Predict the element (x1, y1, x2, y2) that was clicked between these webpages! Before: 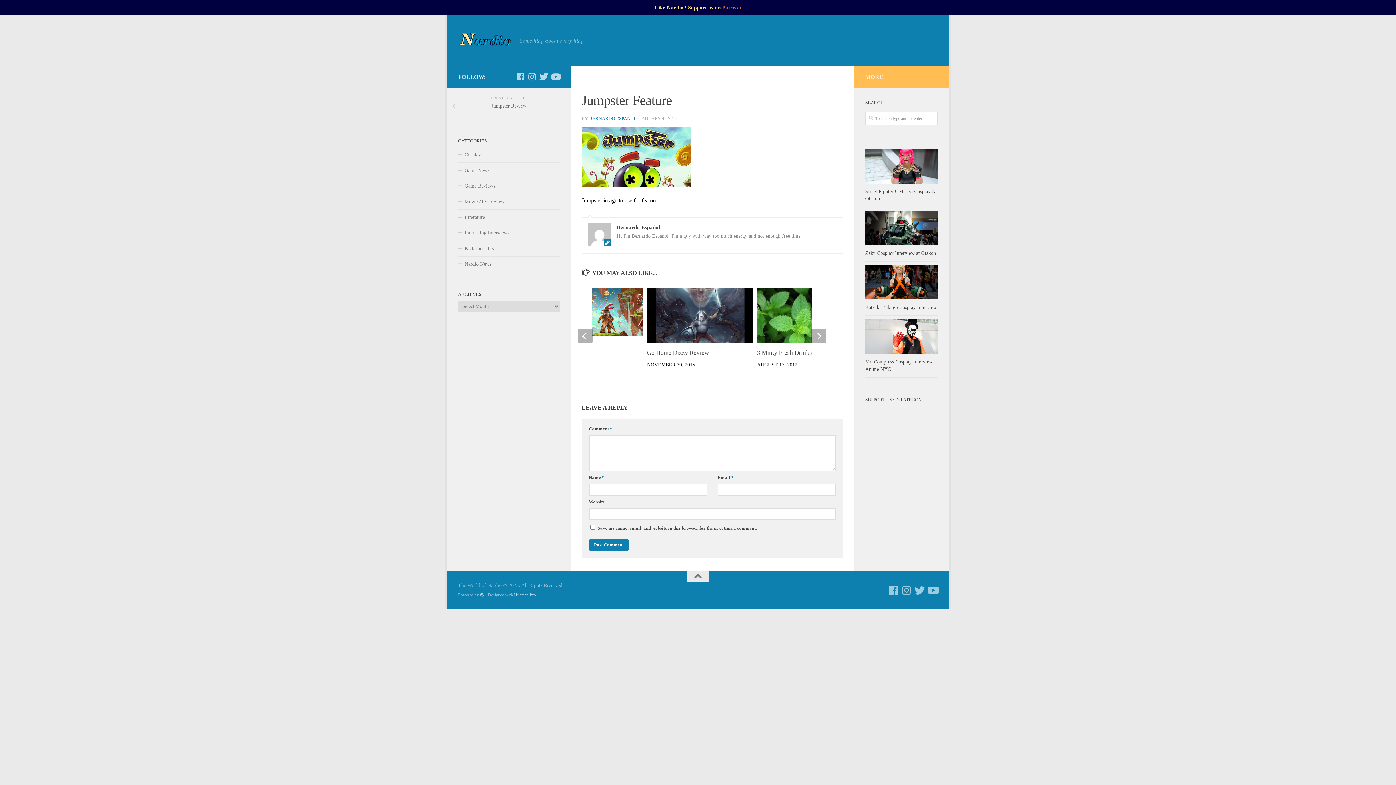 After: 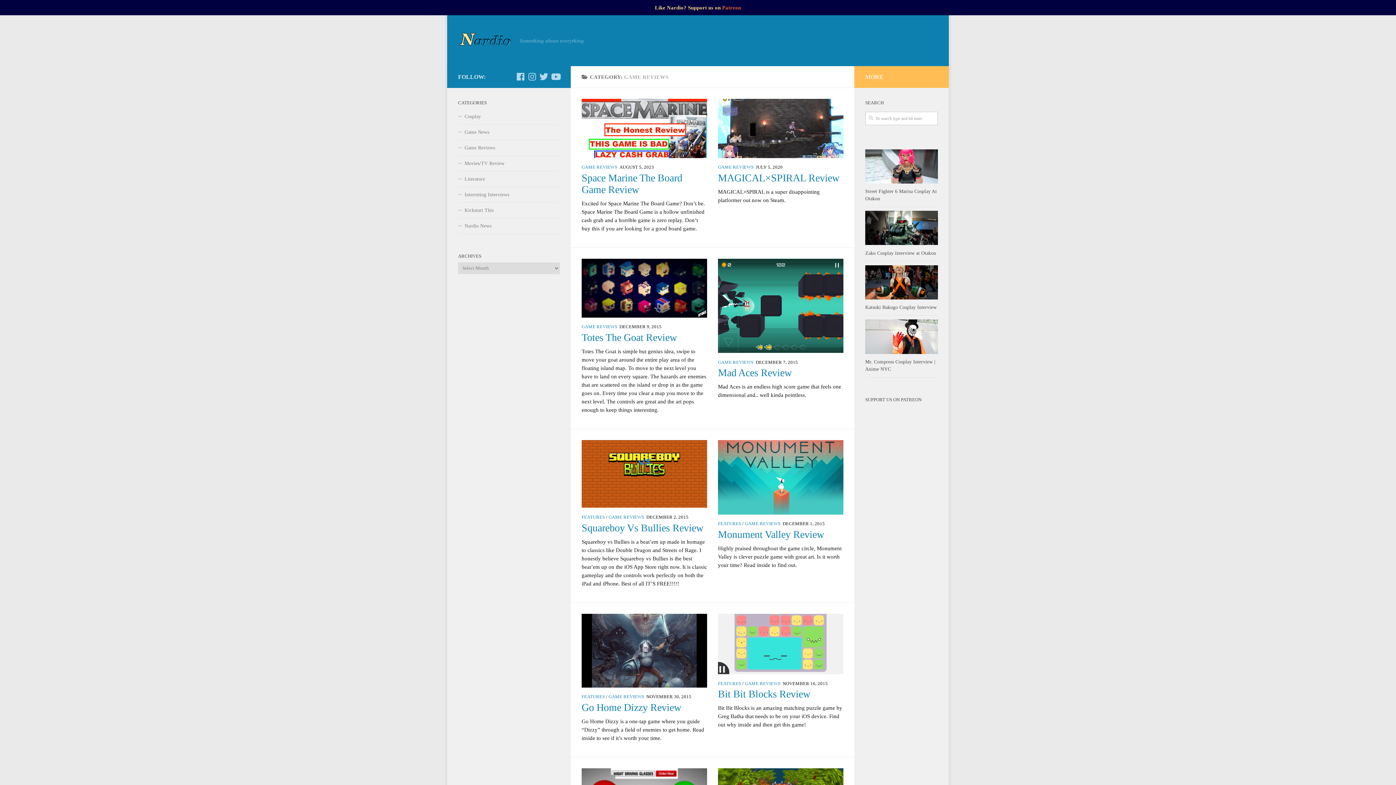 Action: label: Game Reviews bbox: (458, 178, 560, 194)